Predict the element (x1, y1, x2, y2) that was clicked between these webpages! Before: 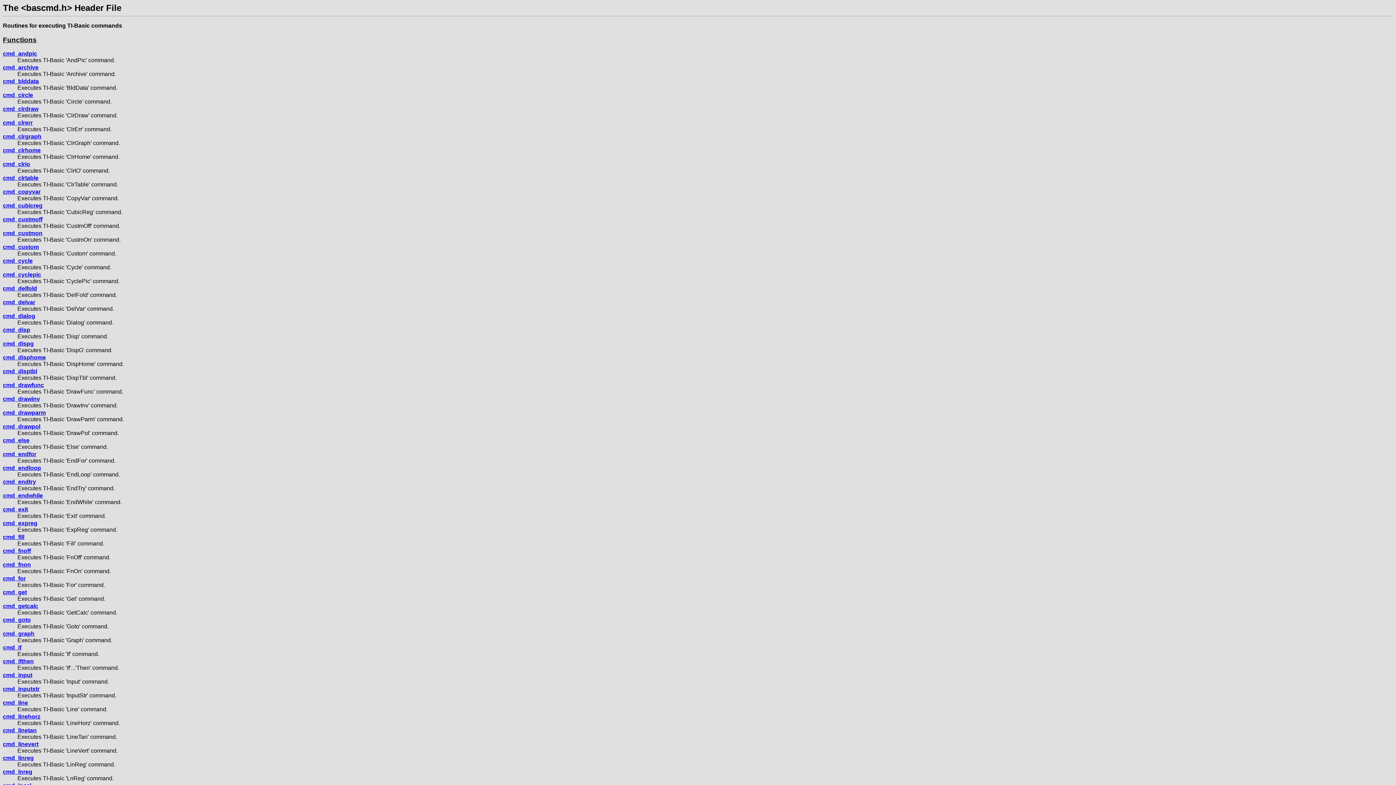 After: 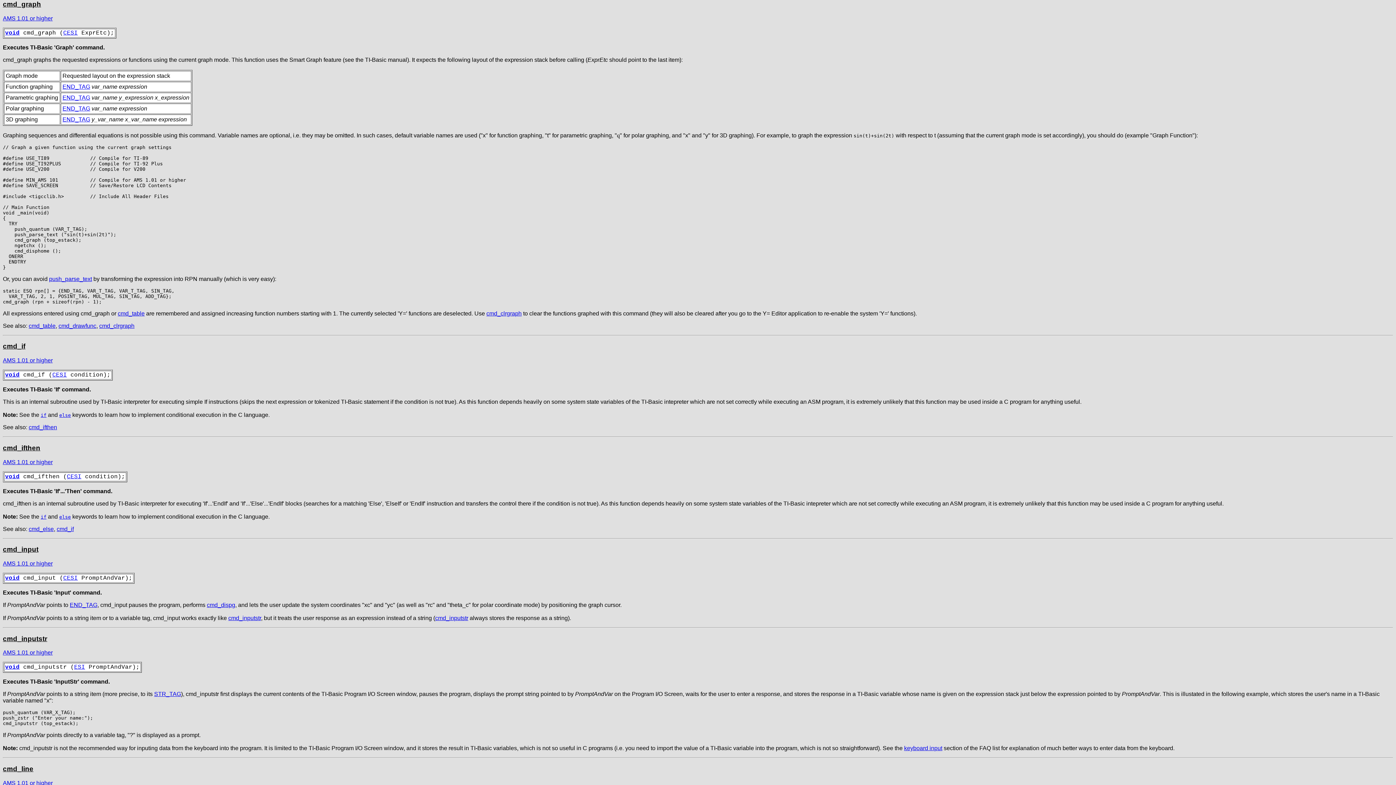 Action: bbox: (2, 631, 34, 637) label: cmd_graph